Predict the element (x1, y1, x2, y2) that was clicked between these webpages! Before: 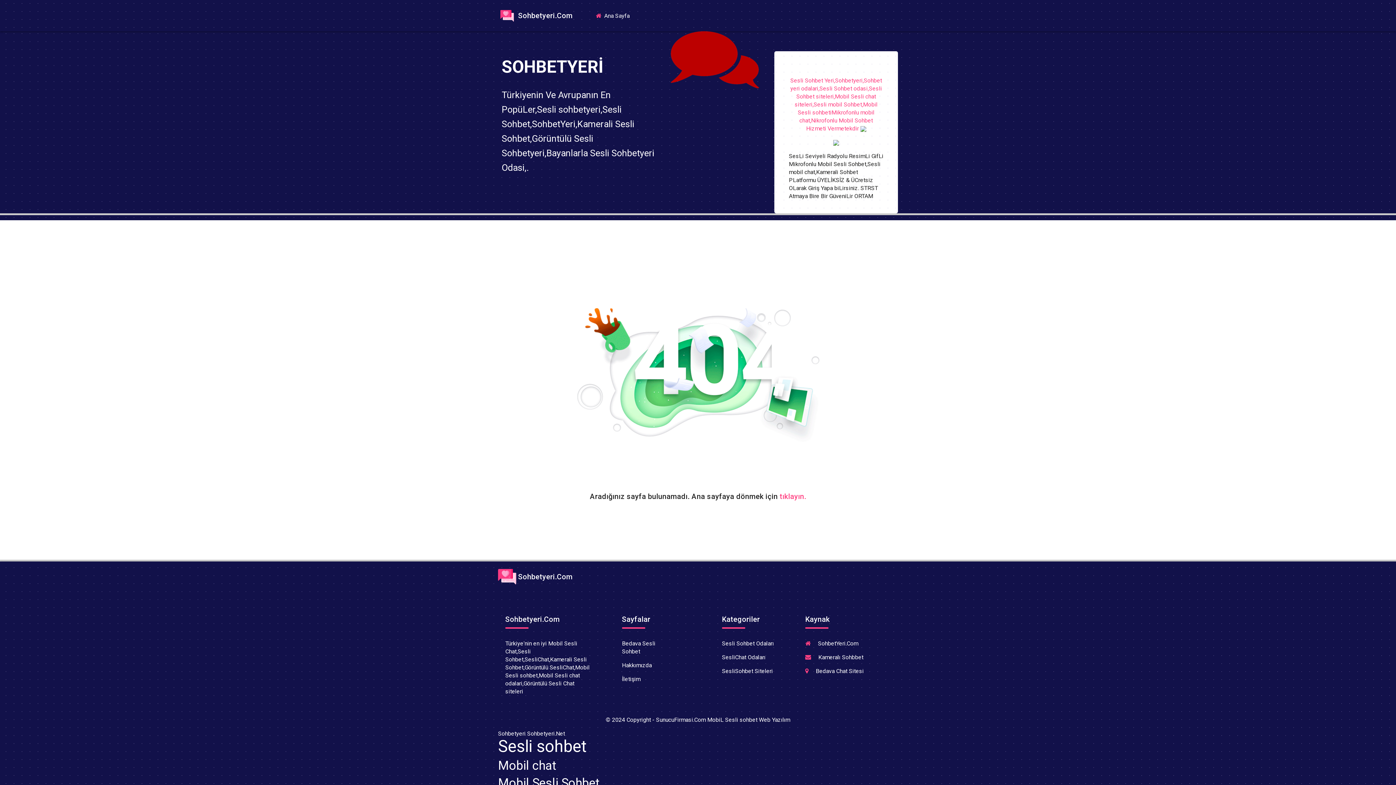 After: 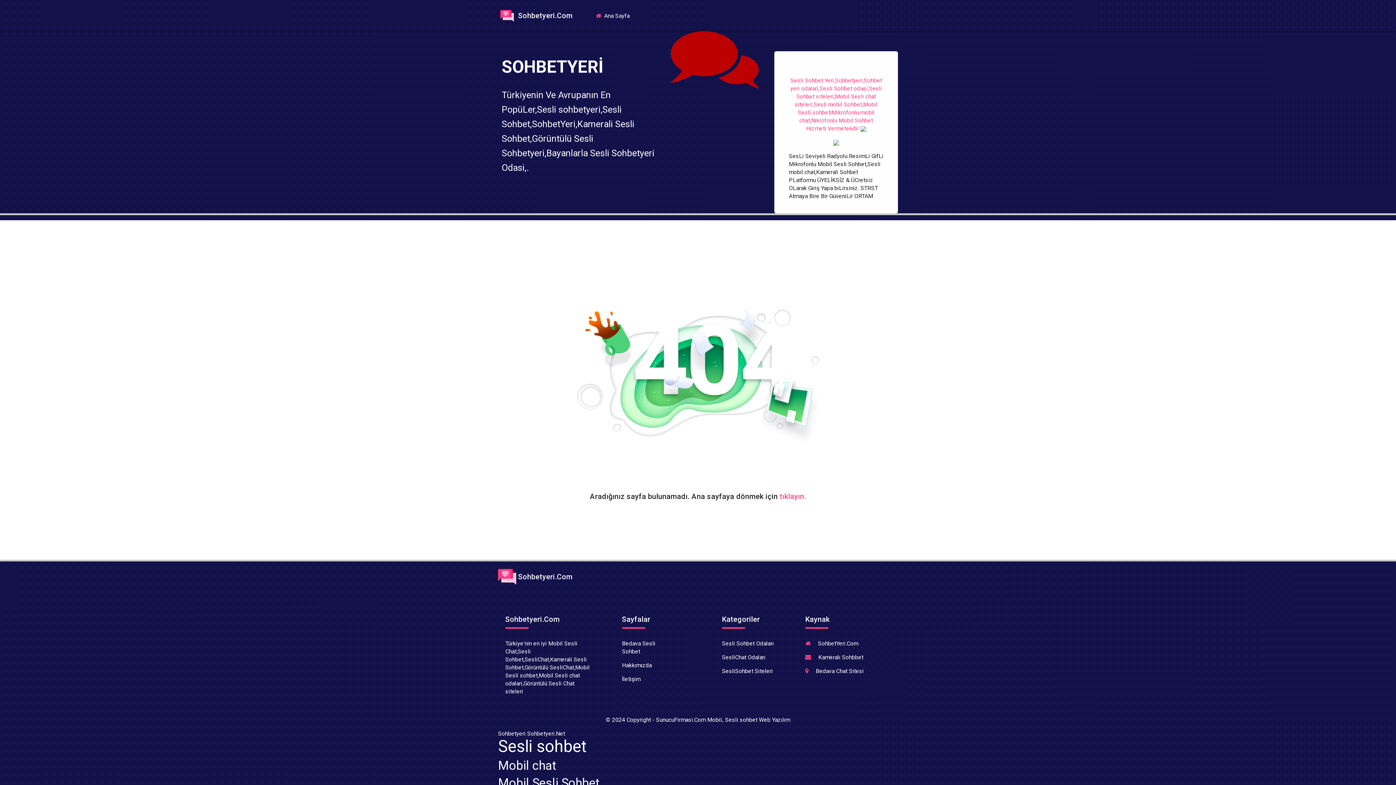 Action: bbox: (622, 662, 651, 669) label: Hakkımızda